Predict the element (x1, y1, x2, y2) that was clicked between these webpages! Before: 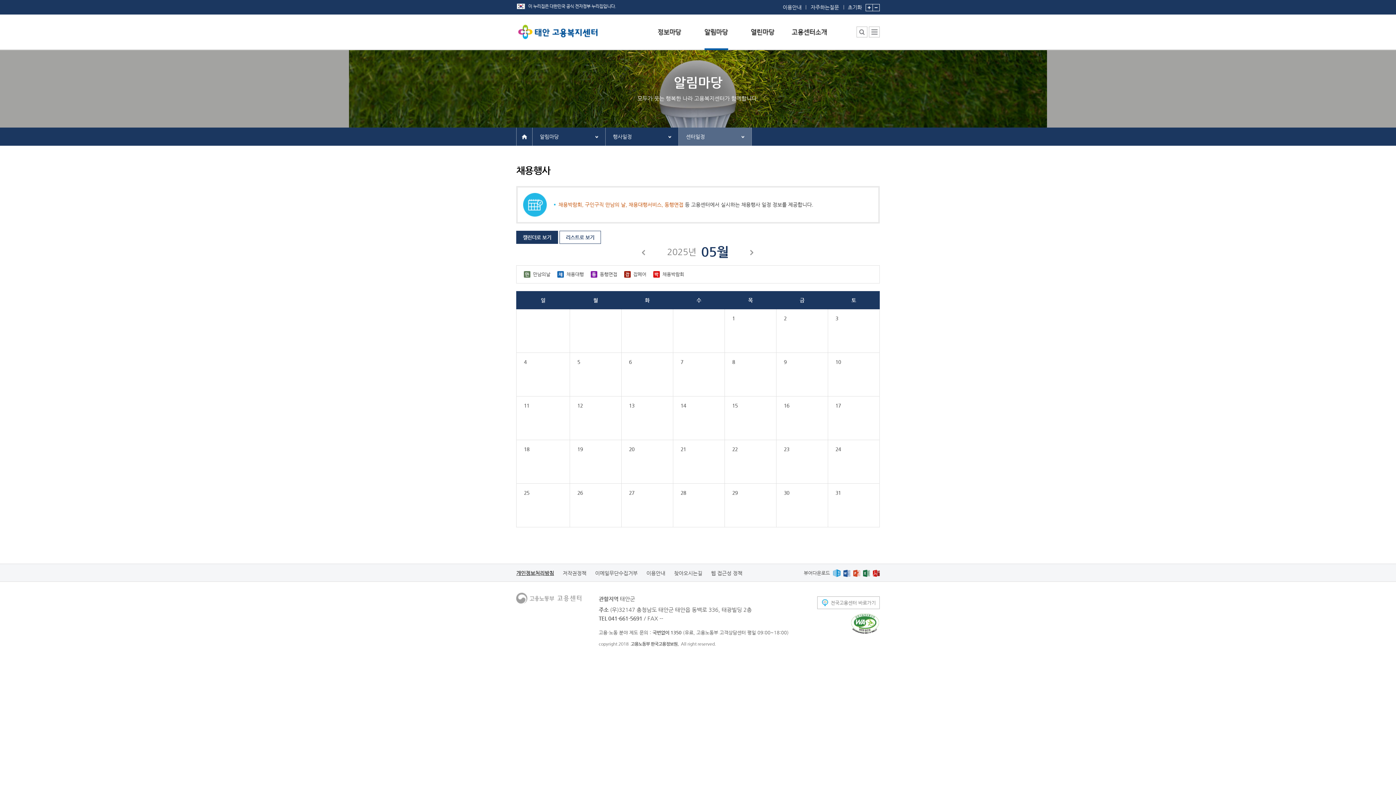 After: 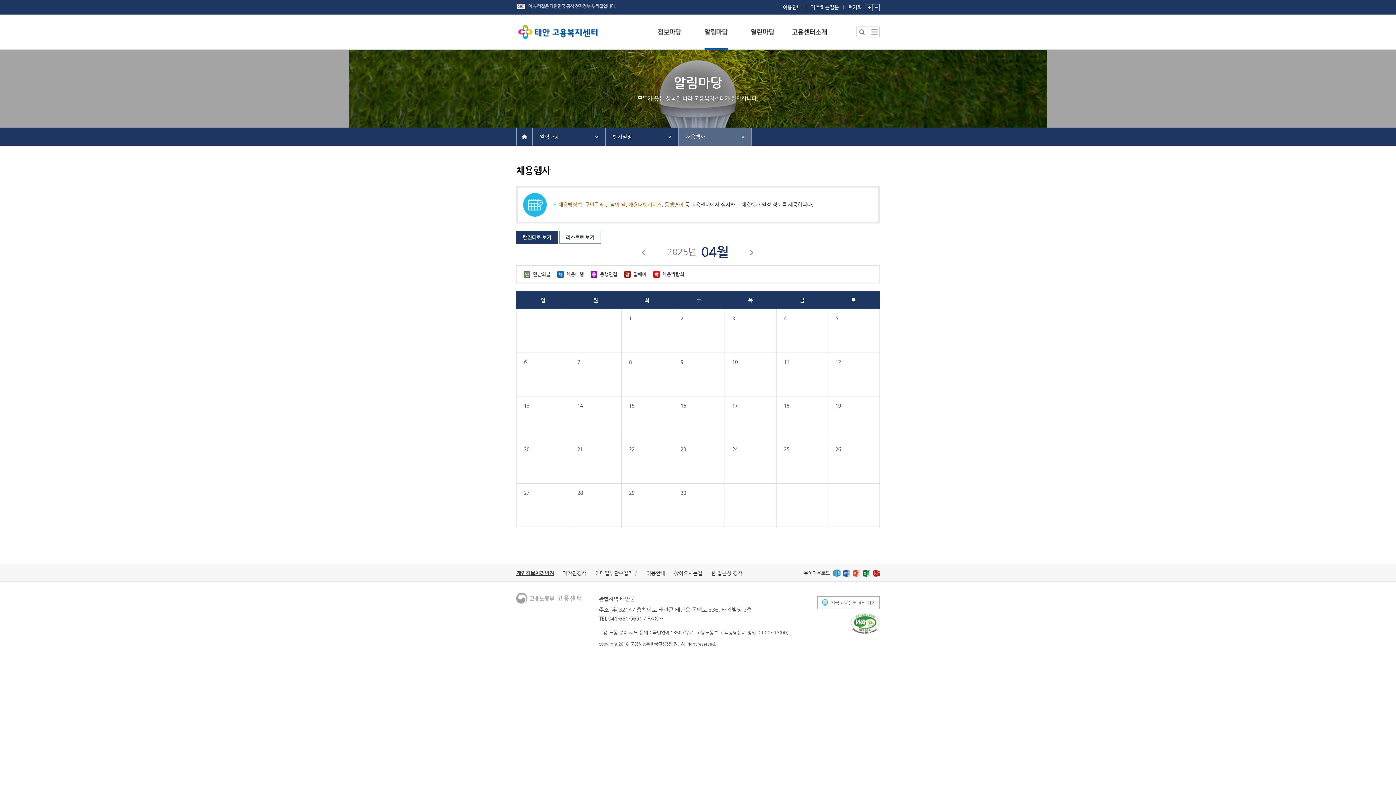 Action: bbox: (642, 250, 645, 257) label: 이전달